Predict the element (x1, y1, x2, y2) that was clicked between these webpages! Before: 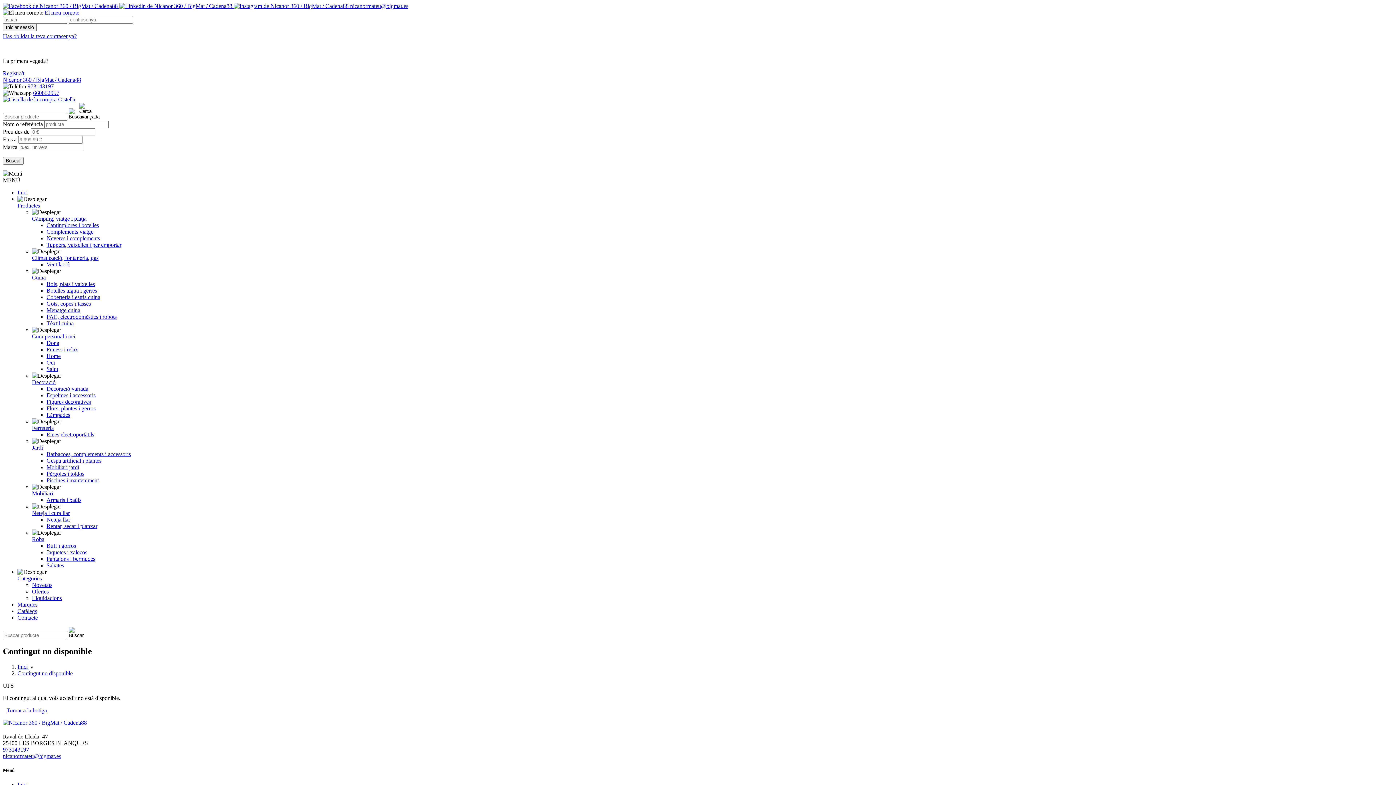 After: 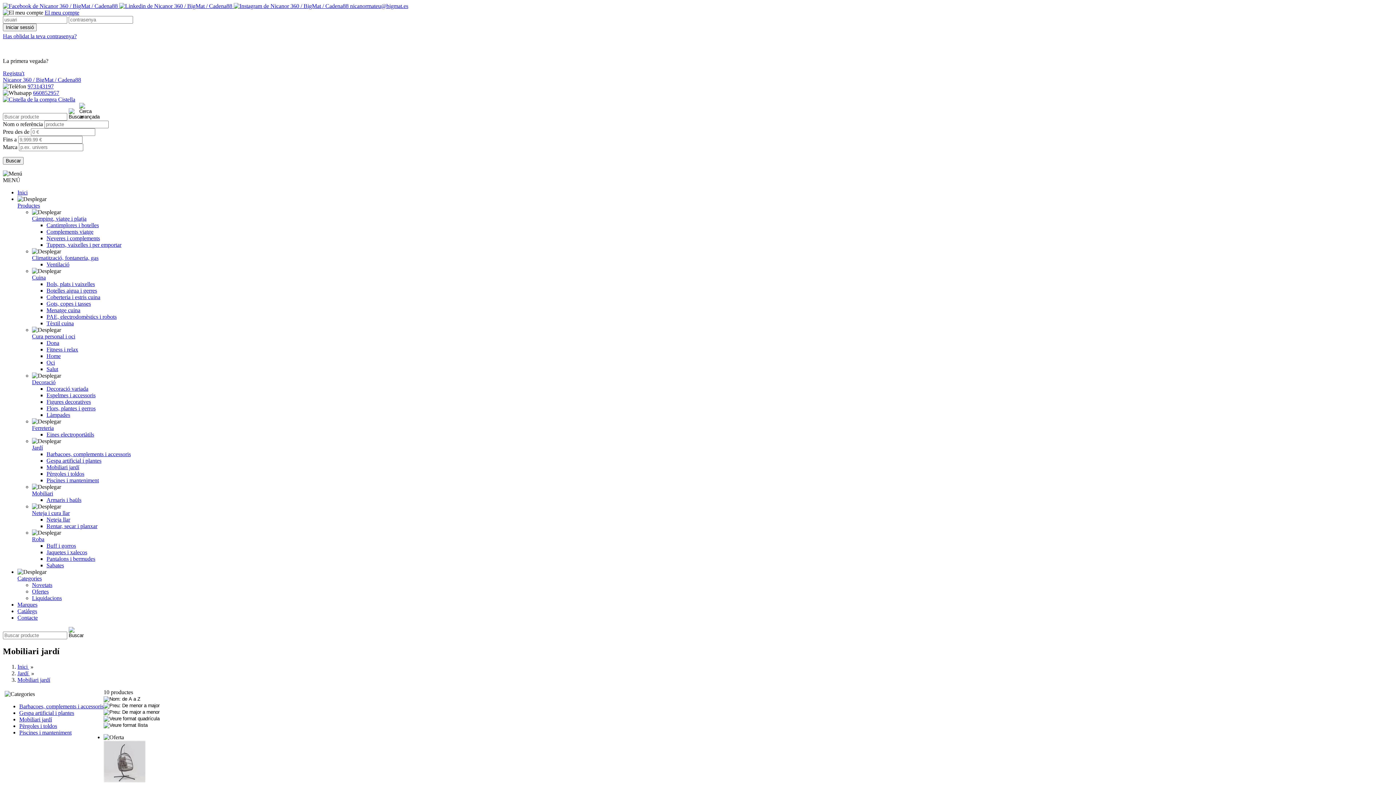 Action: bbox: (46, 464, 79, 470) label: Mobiliari jardí